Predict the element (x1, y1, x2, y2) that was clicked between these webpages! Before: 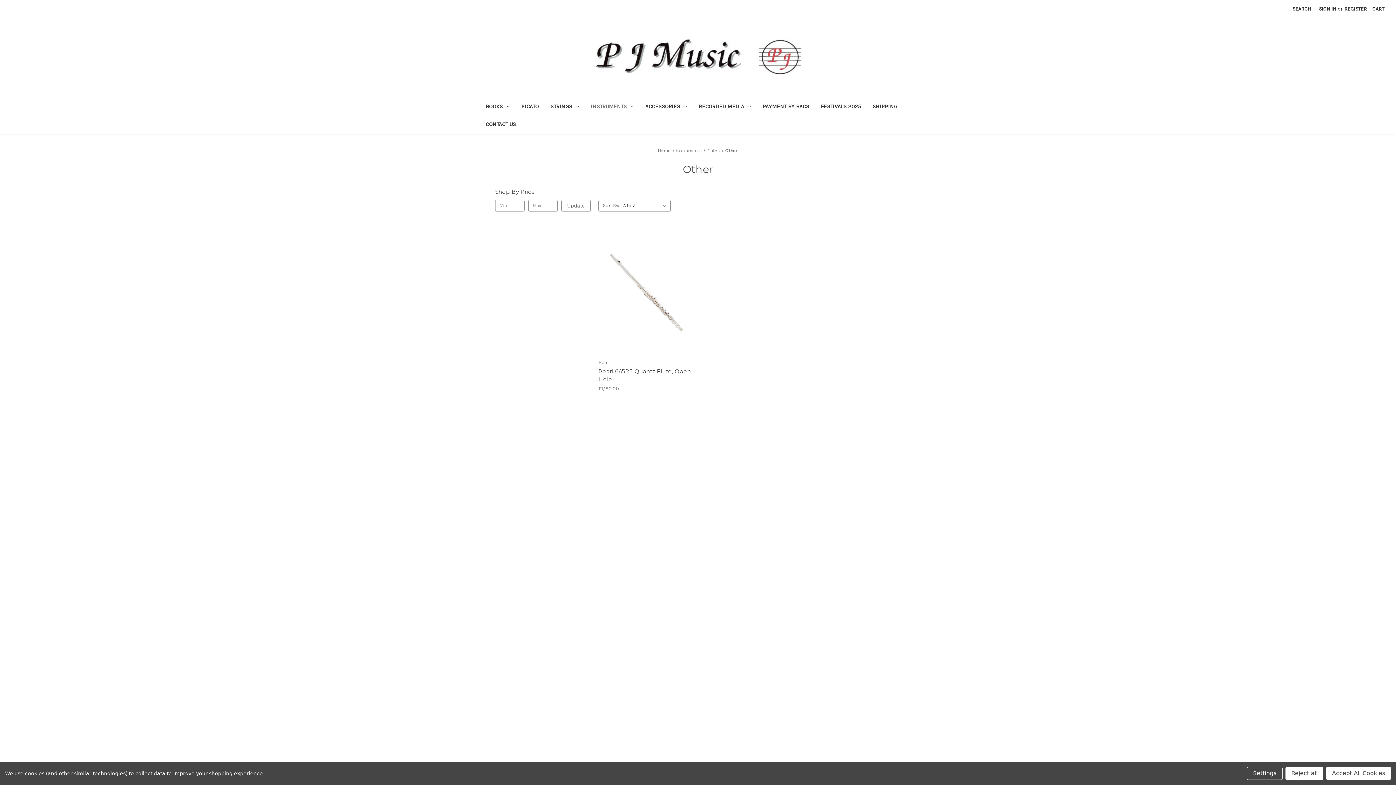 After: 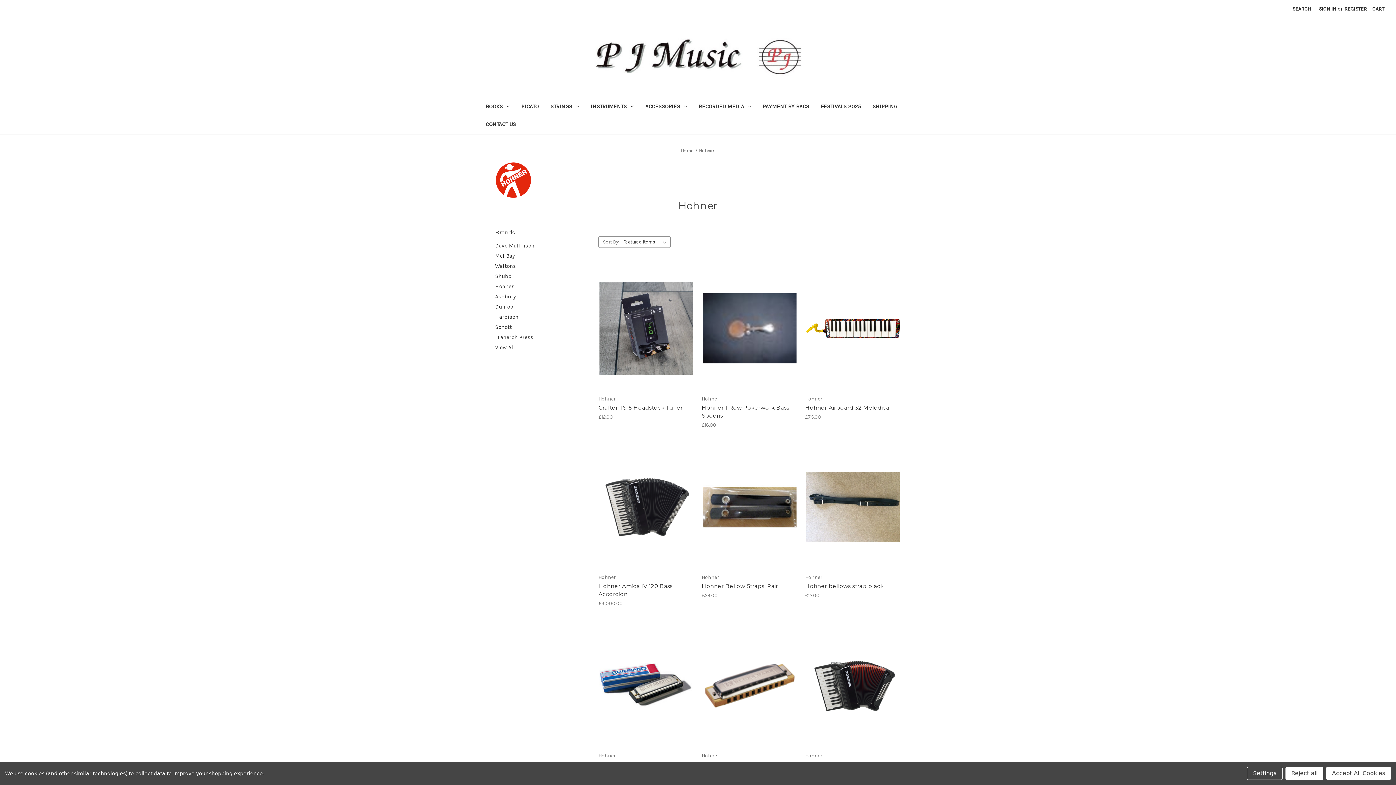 Action: bbox: (633, 512, 650, 518) label: Hohner